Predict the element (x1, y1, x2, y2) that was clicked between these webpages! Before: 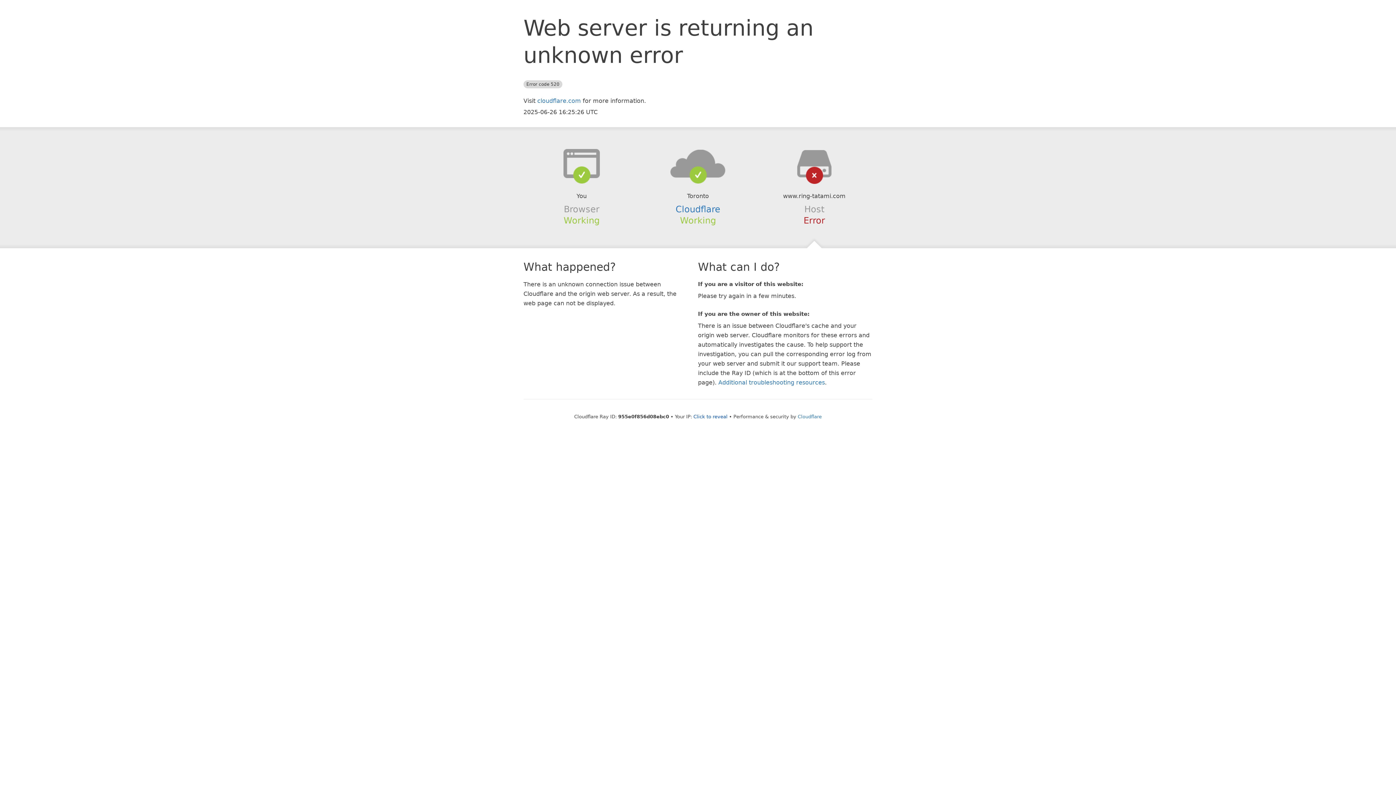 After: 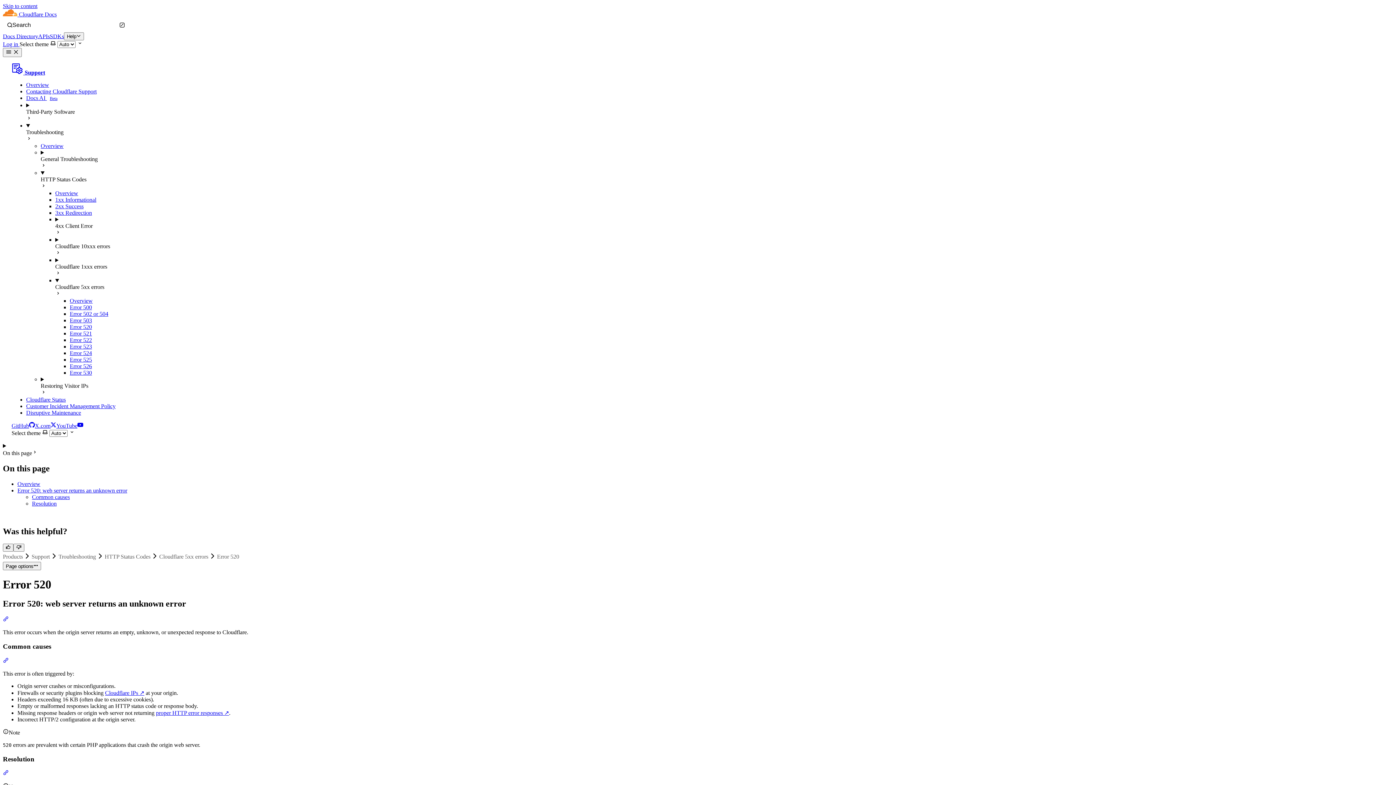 Action: label: Additional troubleshooting resources bbox: (718, 379, 825, 386)